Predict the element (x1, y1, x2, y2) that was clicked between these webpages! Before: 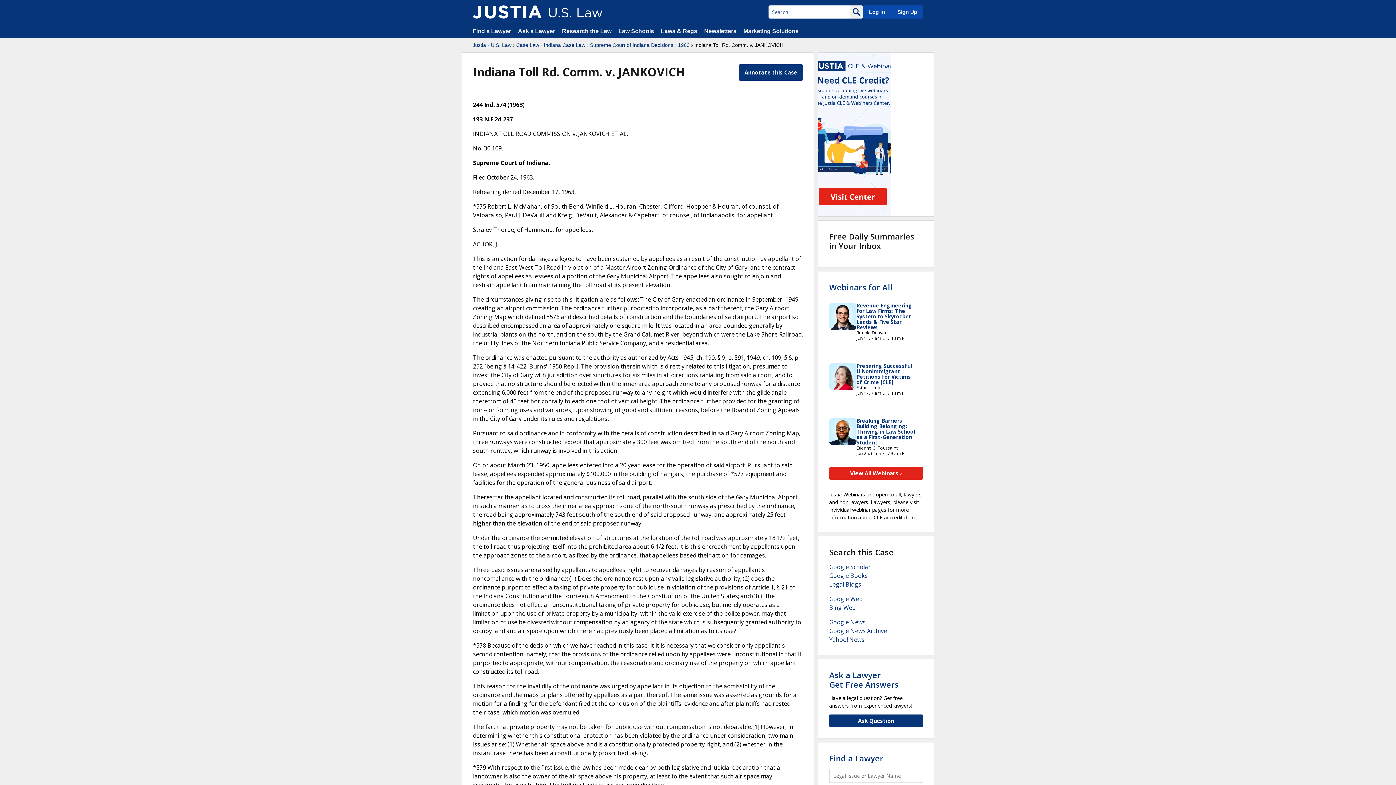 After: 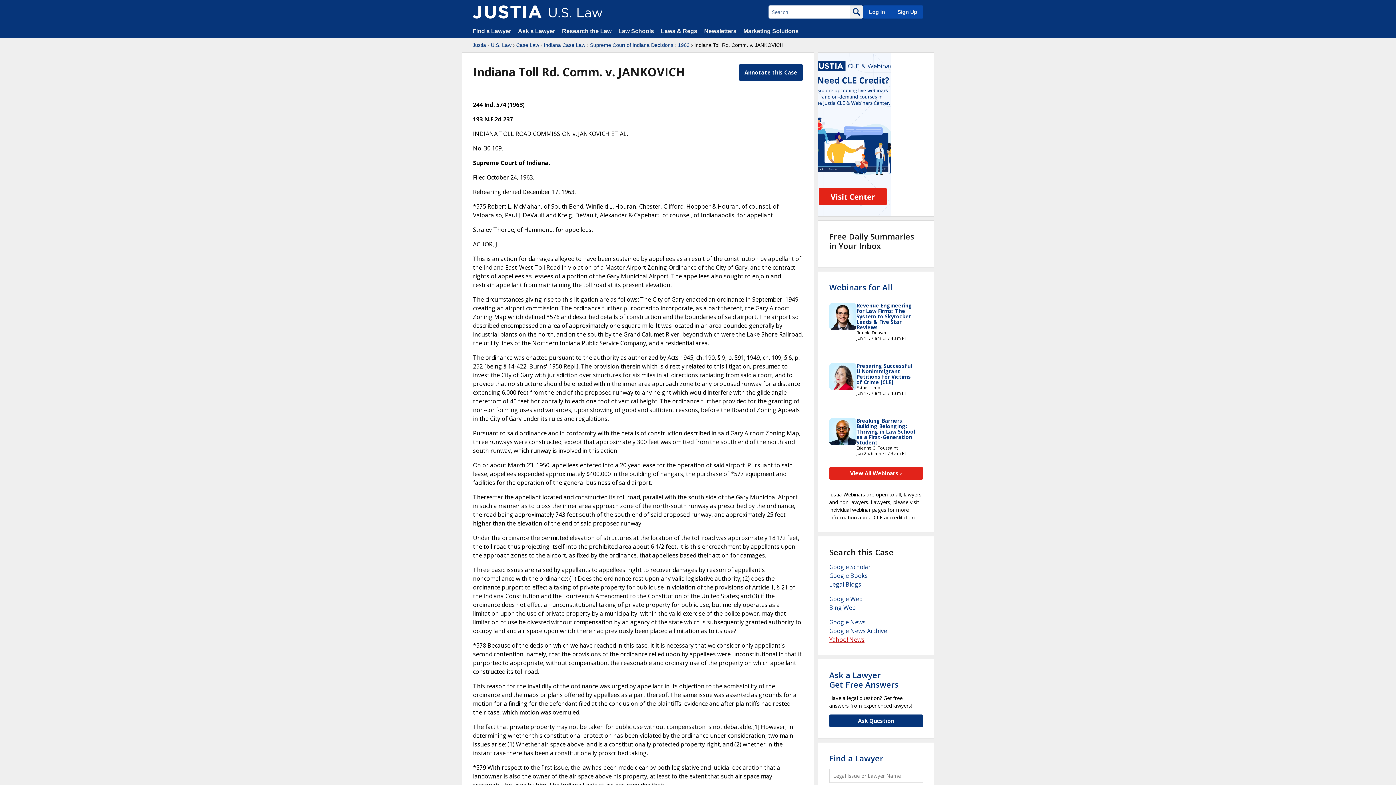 Action: label: Yahoo! News bbox: (829, 636, 864, 644)